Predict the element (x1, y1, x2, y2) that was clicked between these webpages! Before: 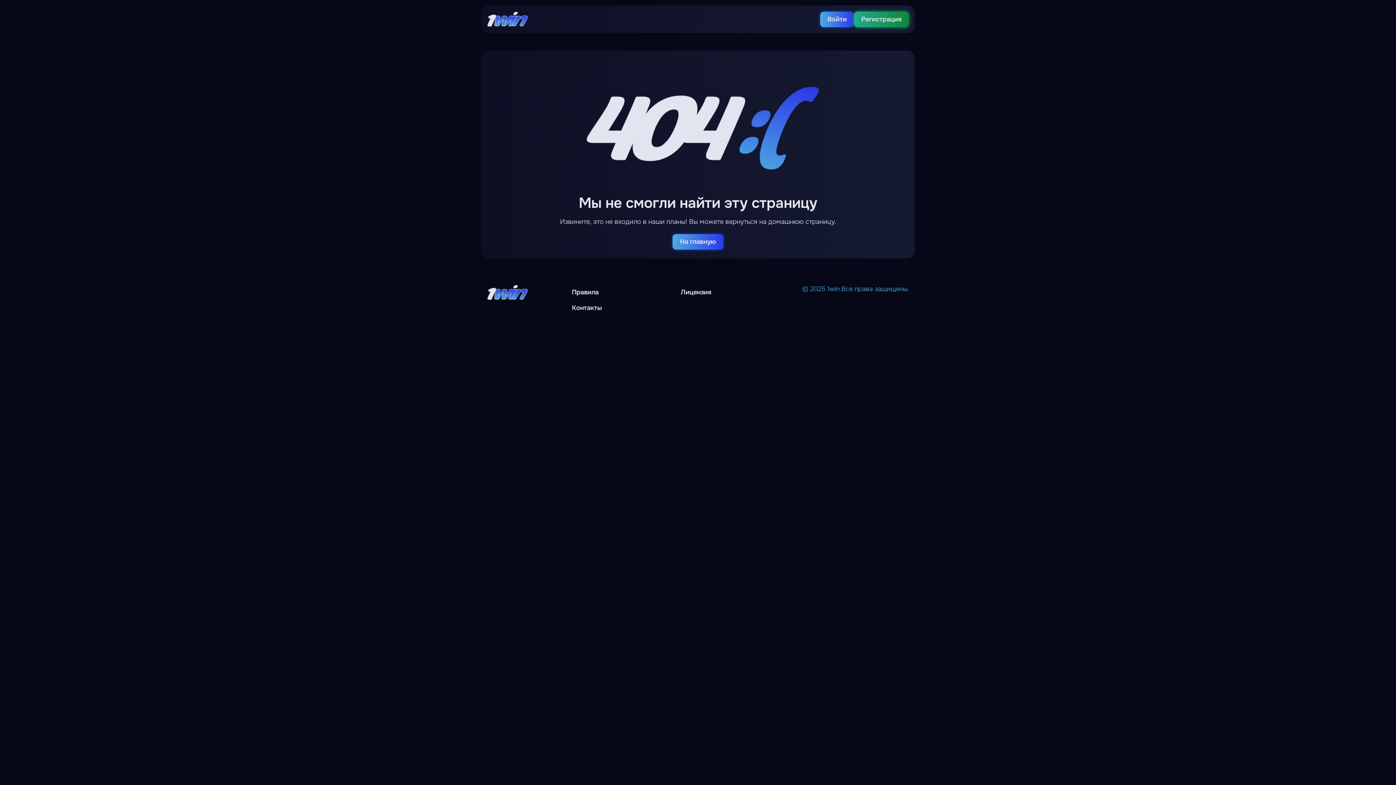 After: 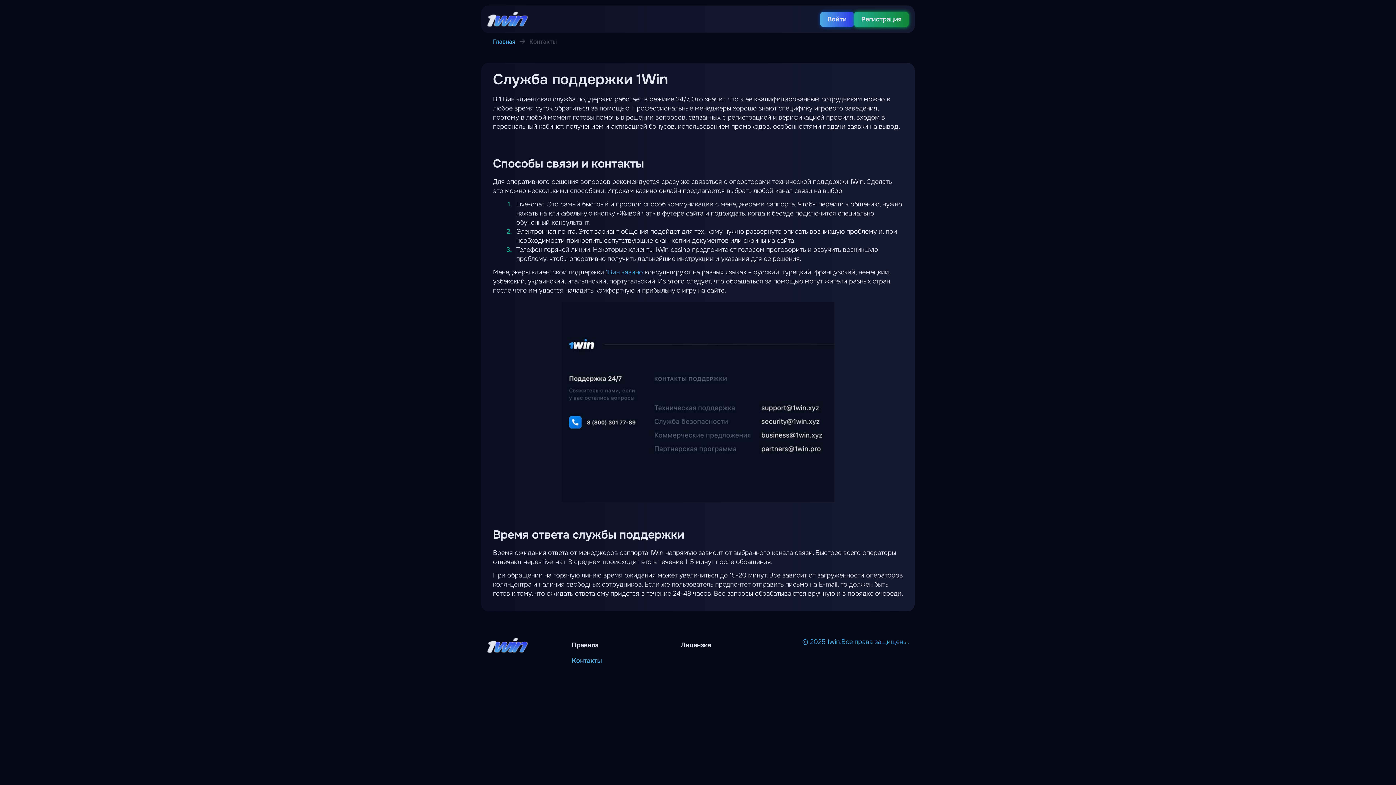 Action: bbox: (567, 300, 676, 316) label: Контакты